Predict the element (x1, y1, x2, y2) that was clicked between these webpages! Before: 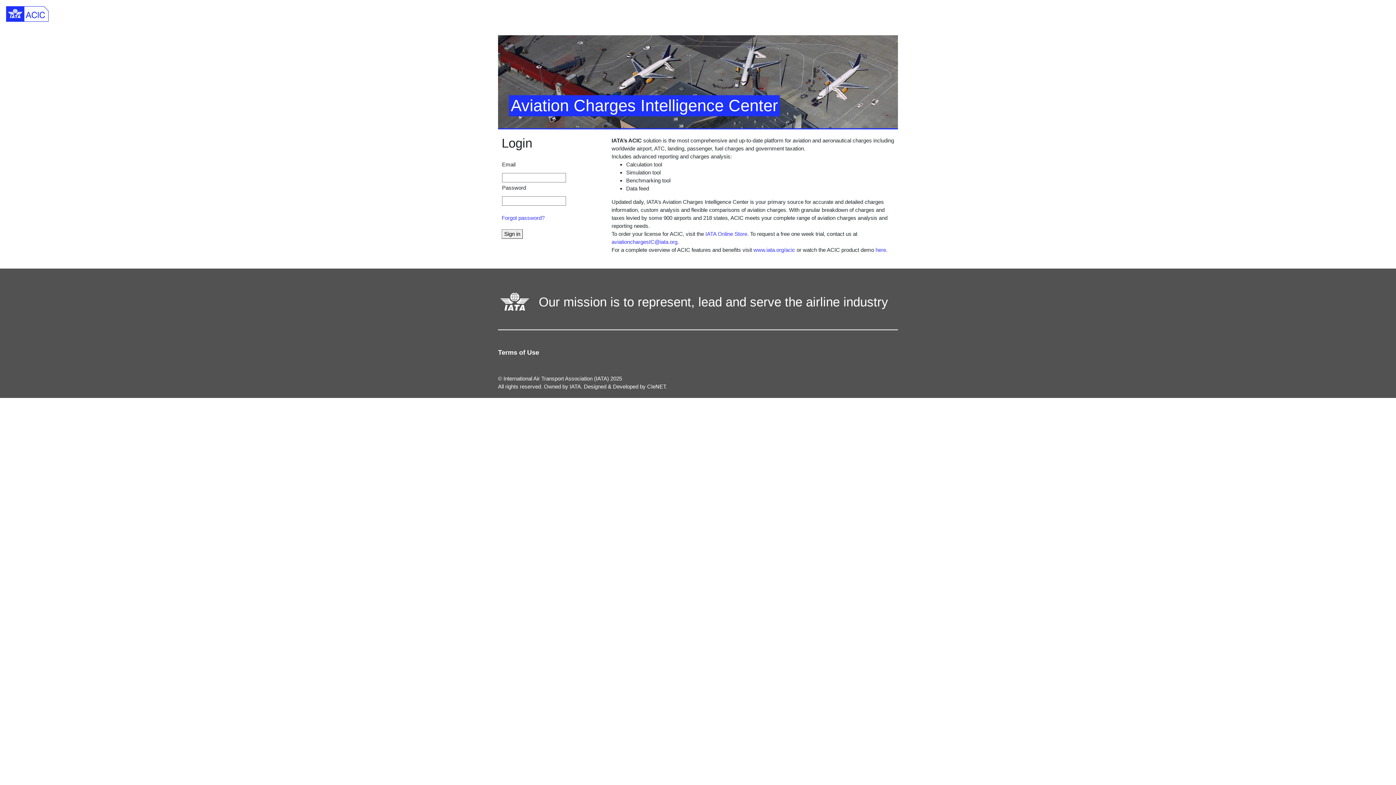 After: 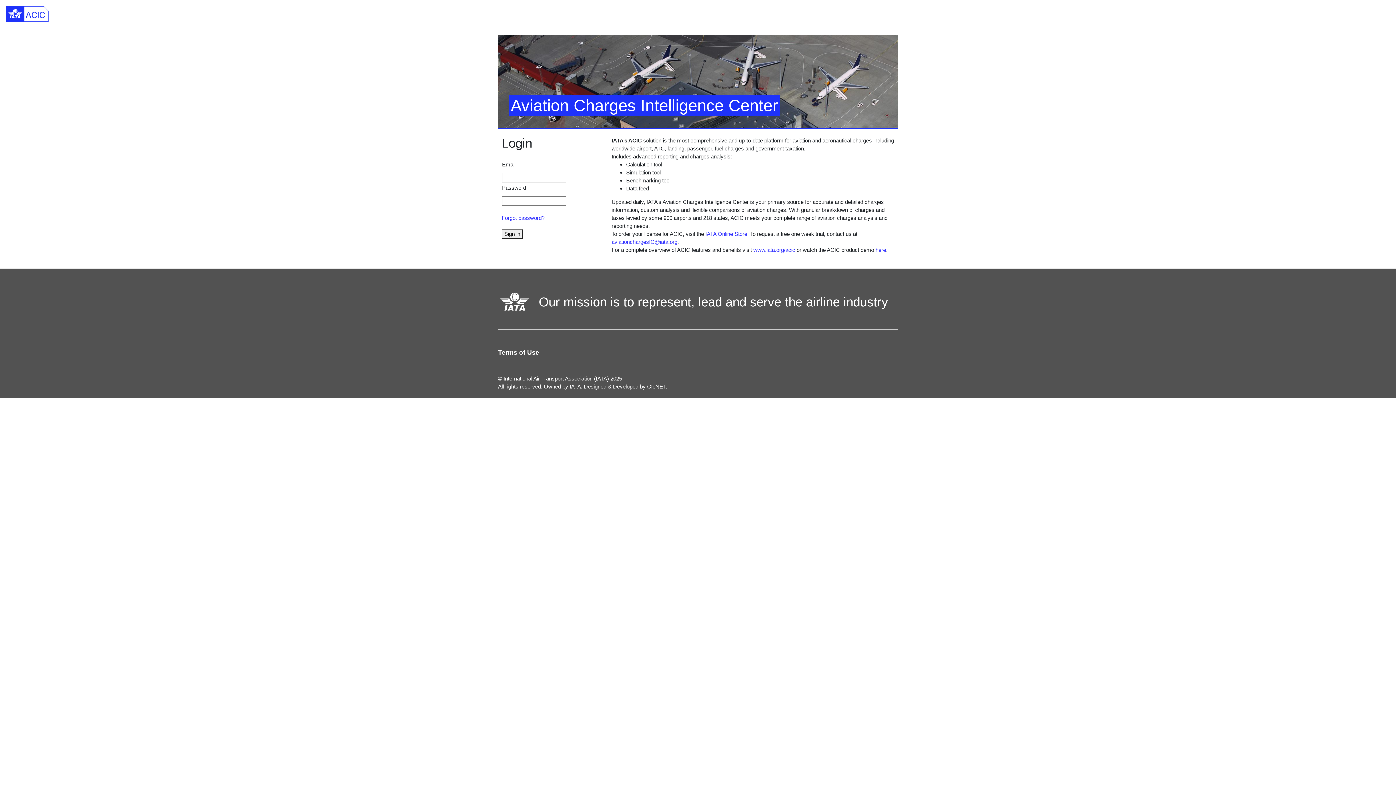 Action: bbox: (0, 10, 54, 16)